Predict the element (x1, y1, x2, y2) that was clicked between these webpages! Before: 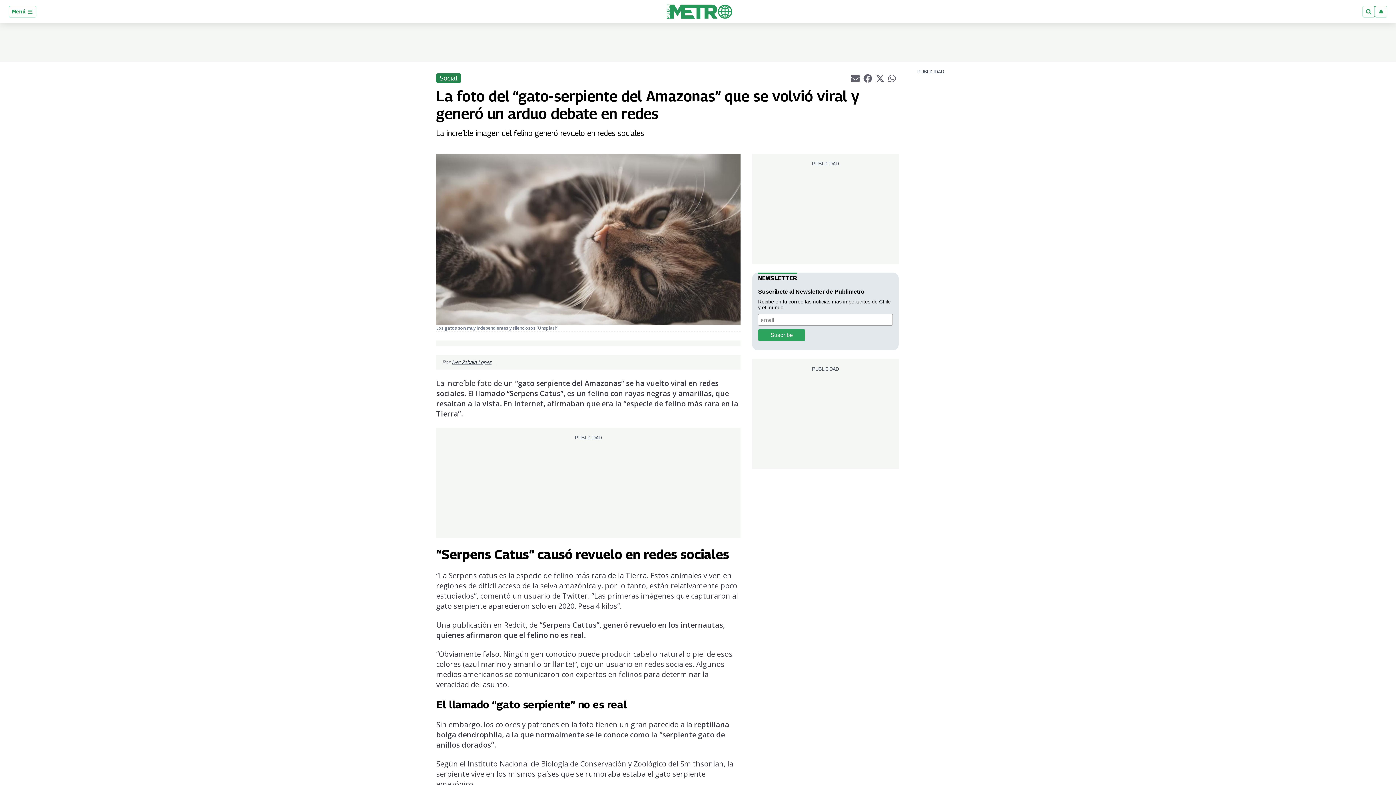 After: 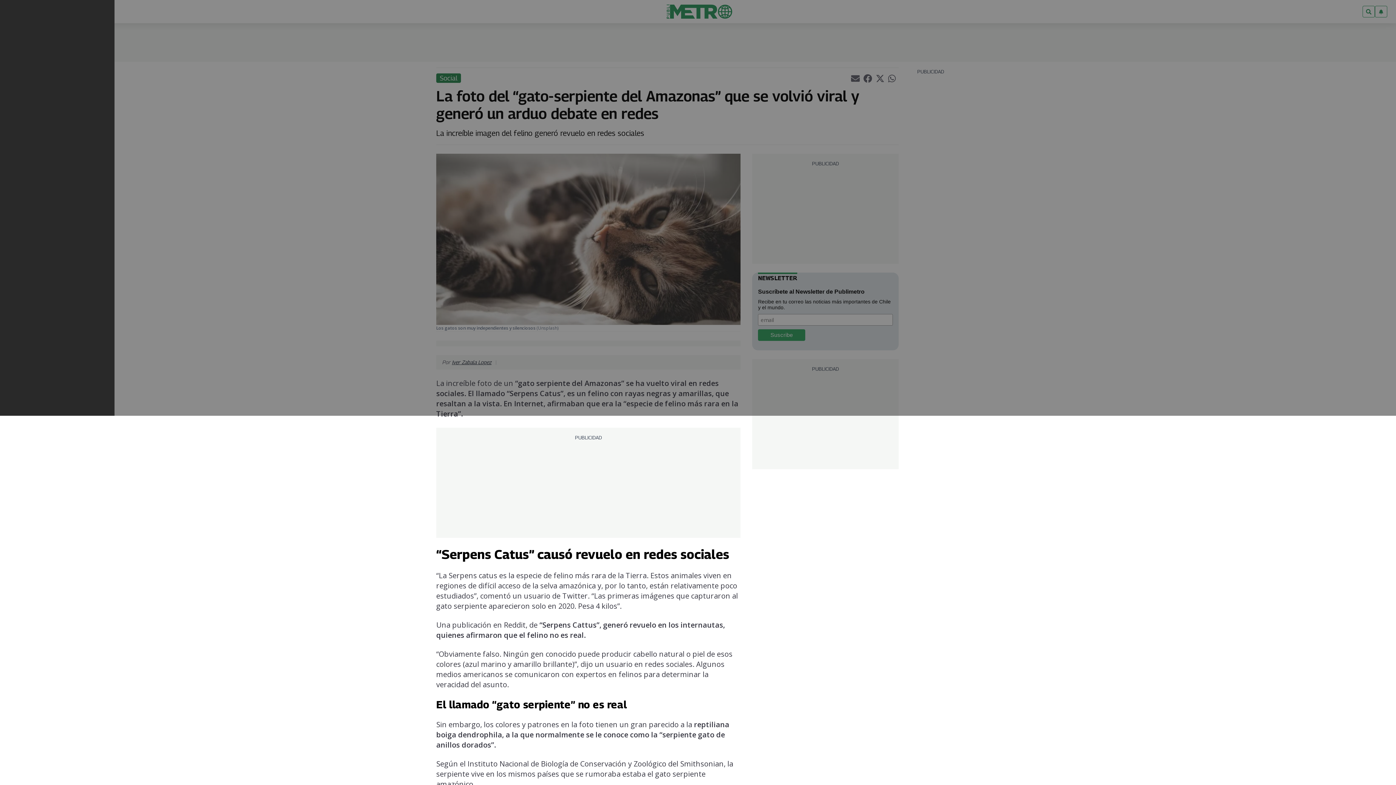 Action: label: Menú  bbox: (8, 5, 36, 17)